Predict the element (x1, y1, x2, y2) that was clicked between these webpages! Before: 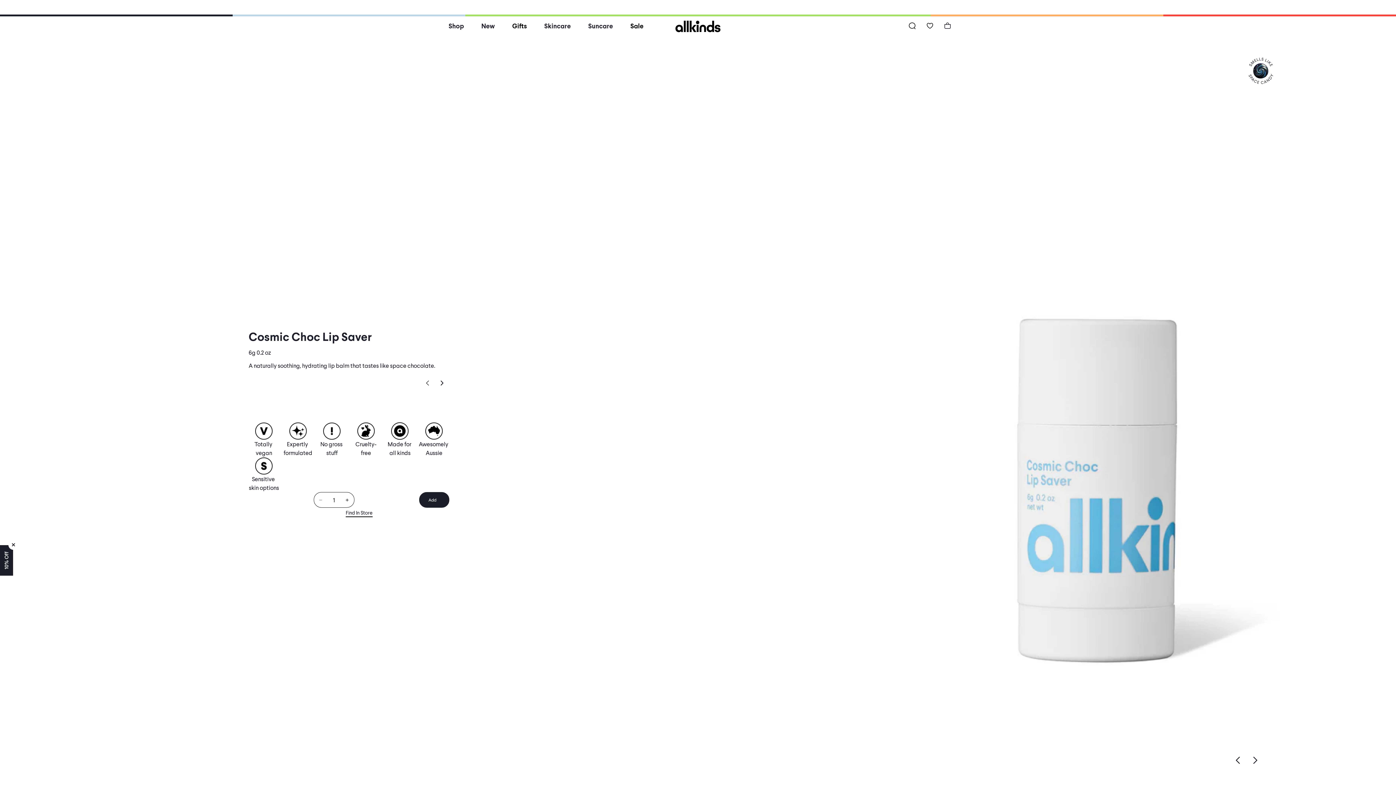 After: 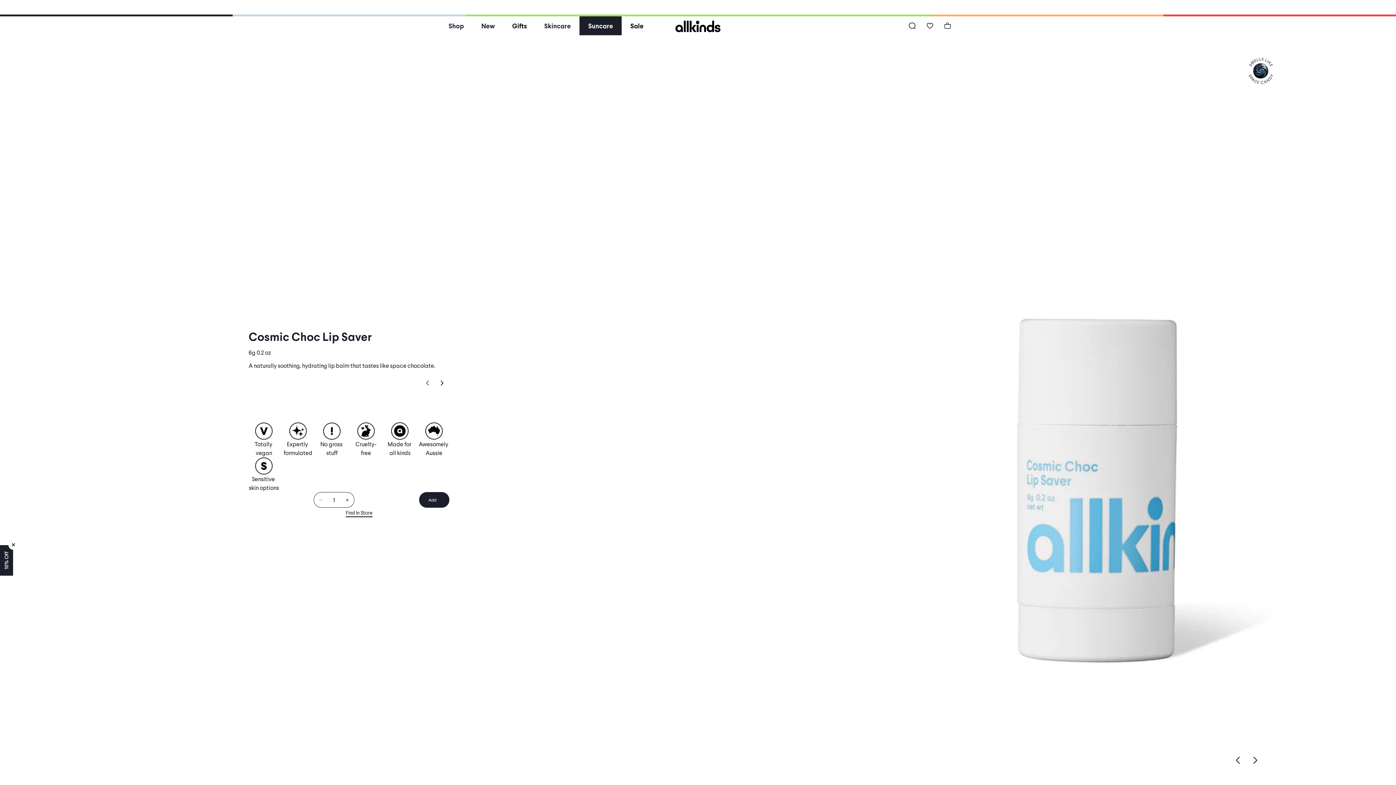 Action: bbox: (579, 16, 621, 35) label: Suncare